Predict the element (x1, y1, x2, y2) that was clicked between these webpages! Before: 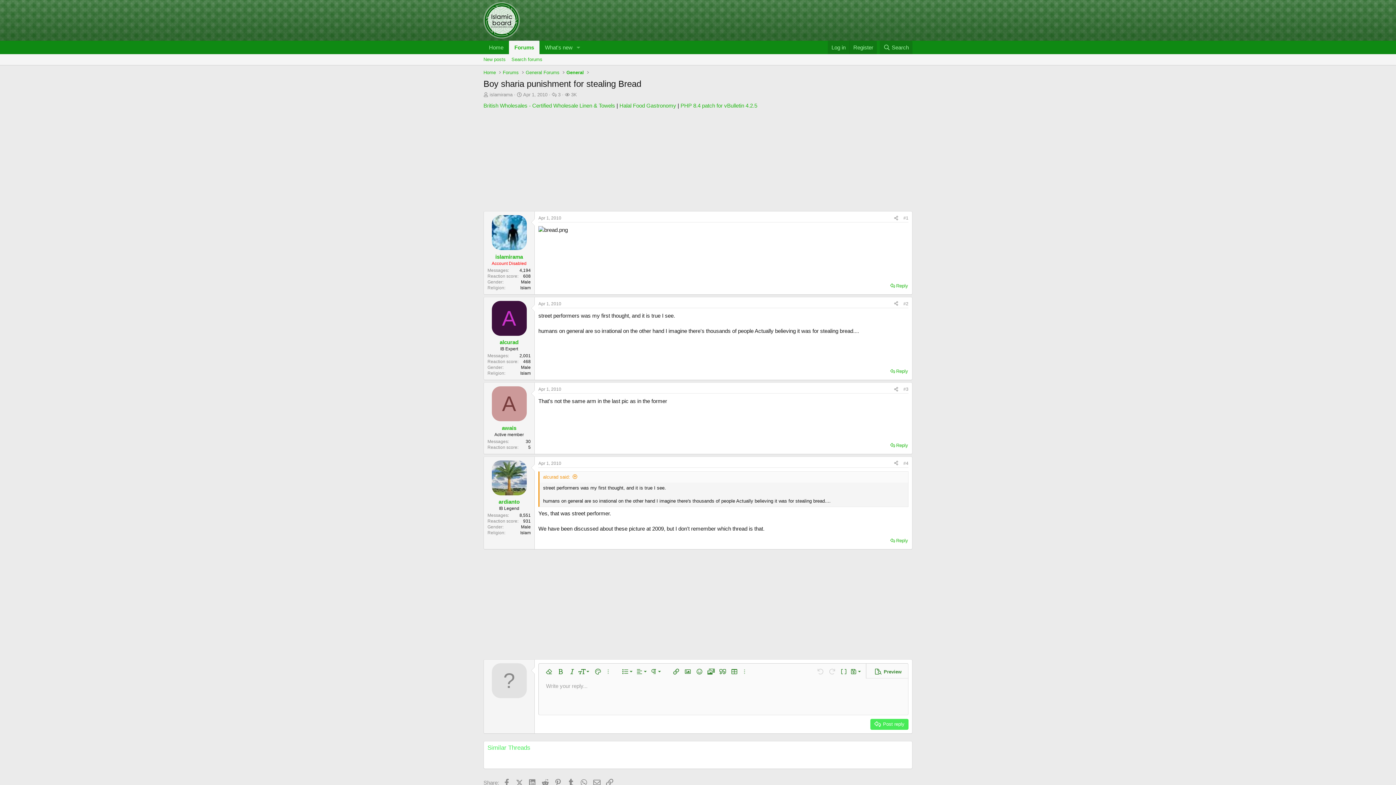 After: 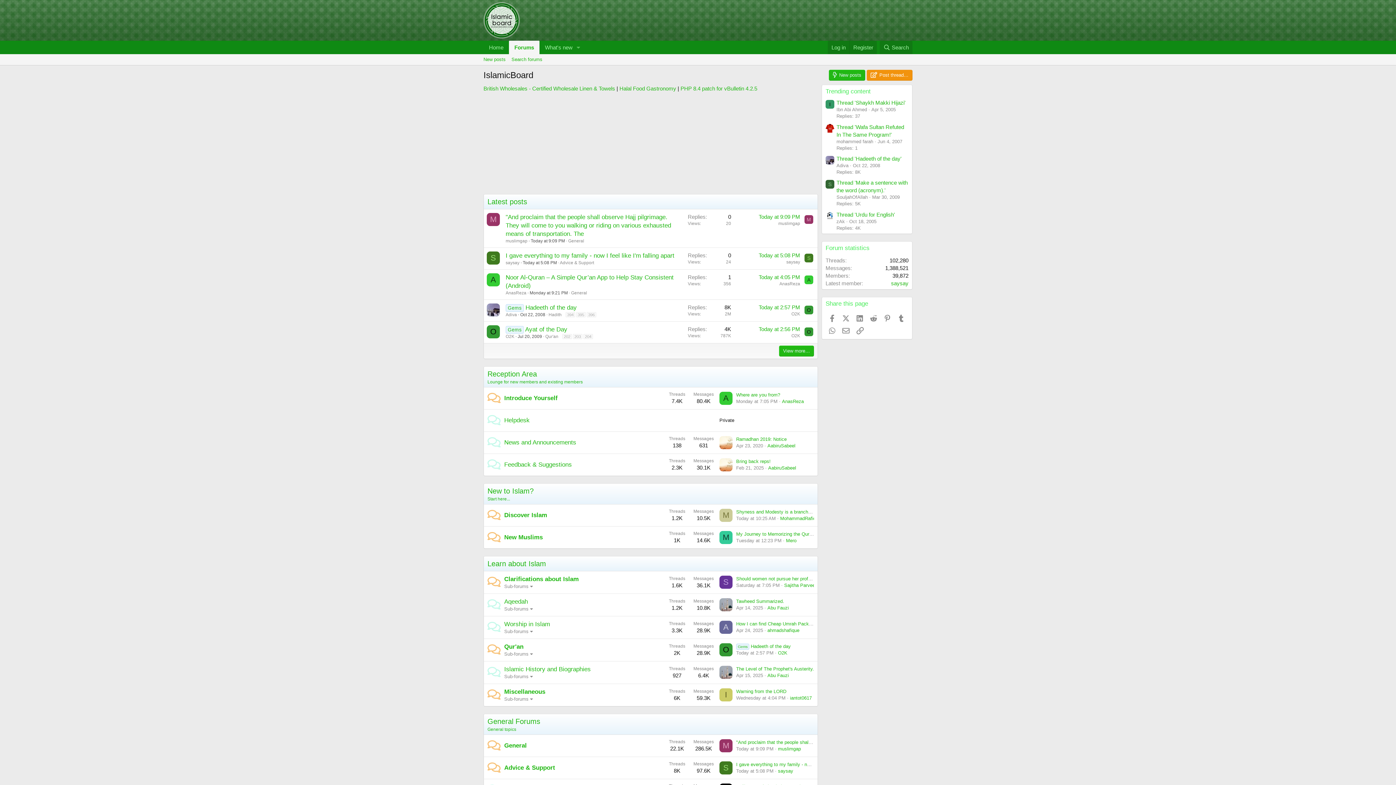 Action: label: Home bbox: (483, 40, 509, 54)